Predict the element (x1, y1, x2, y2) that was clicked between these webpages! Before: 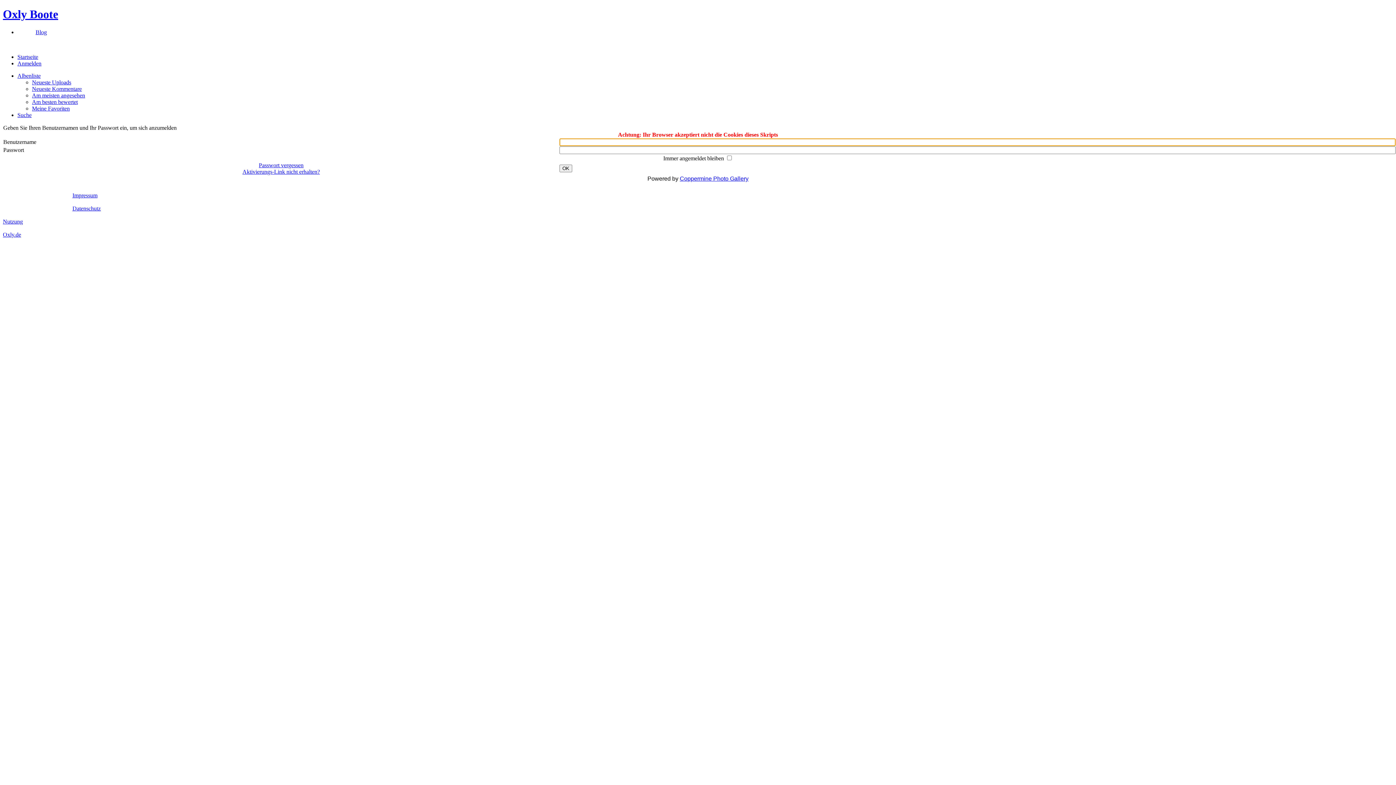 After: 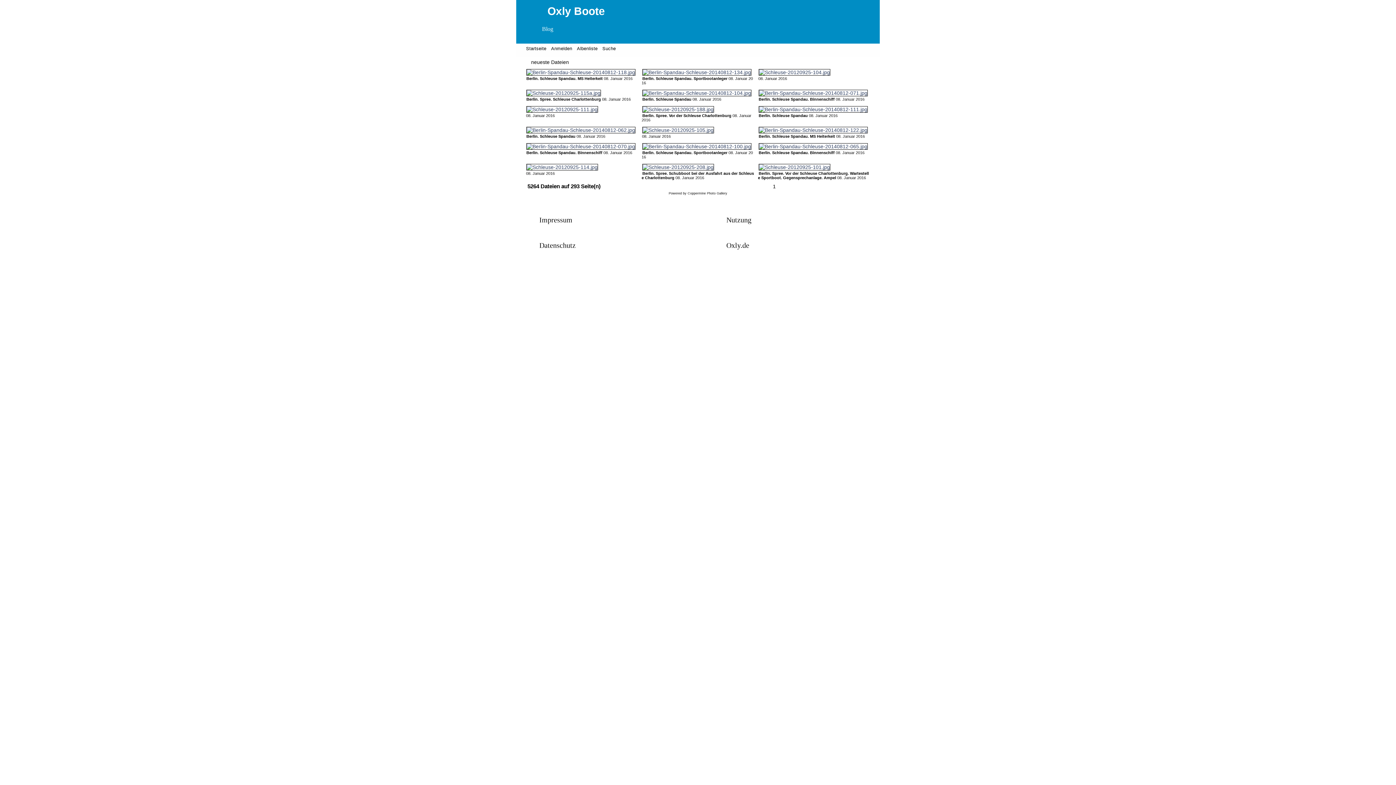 Action: label: Neueste Uploads bbox: (32, 79, 71, 85)